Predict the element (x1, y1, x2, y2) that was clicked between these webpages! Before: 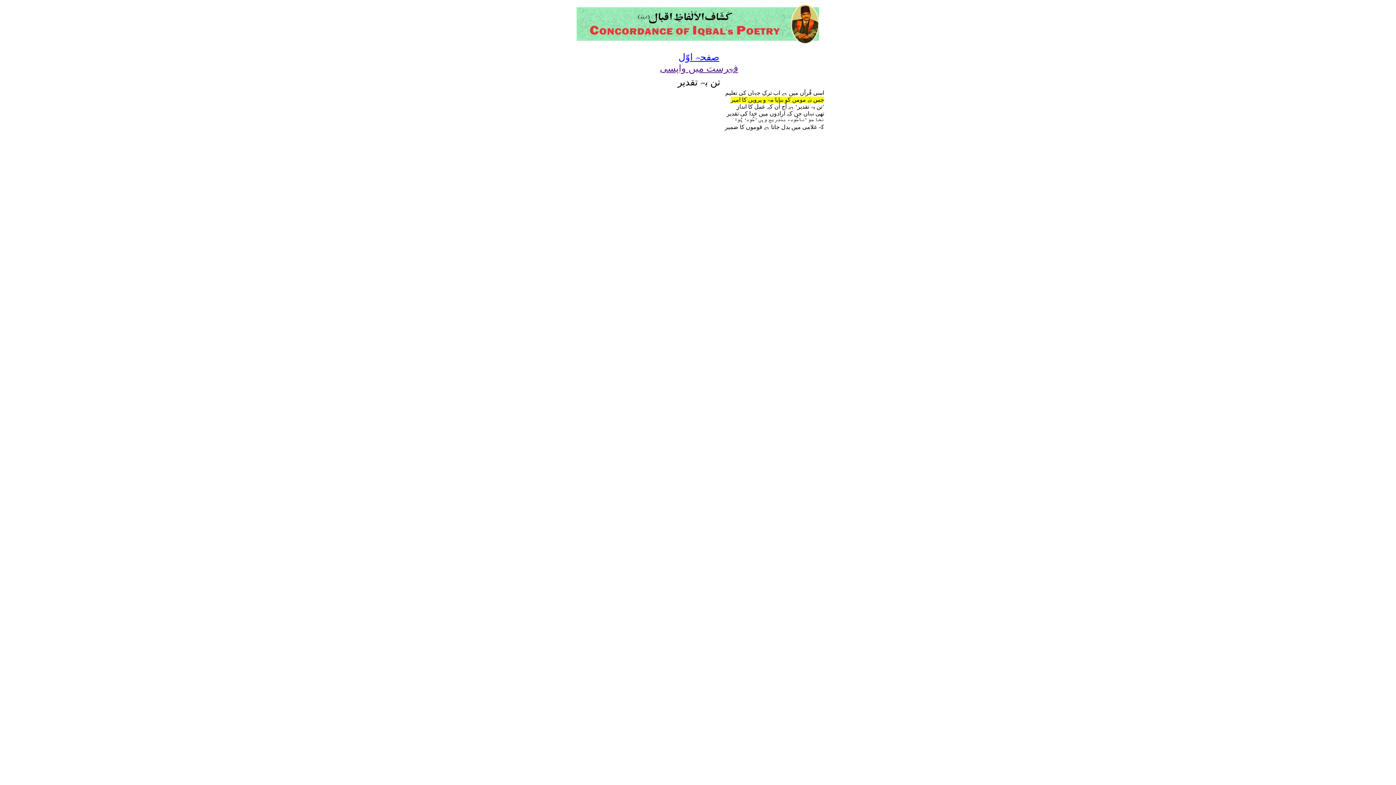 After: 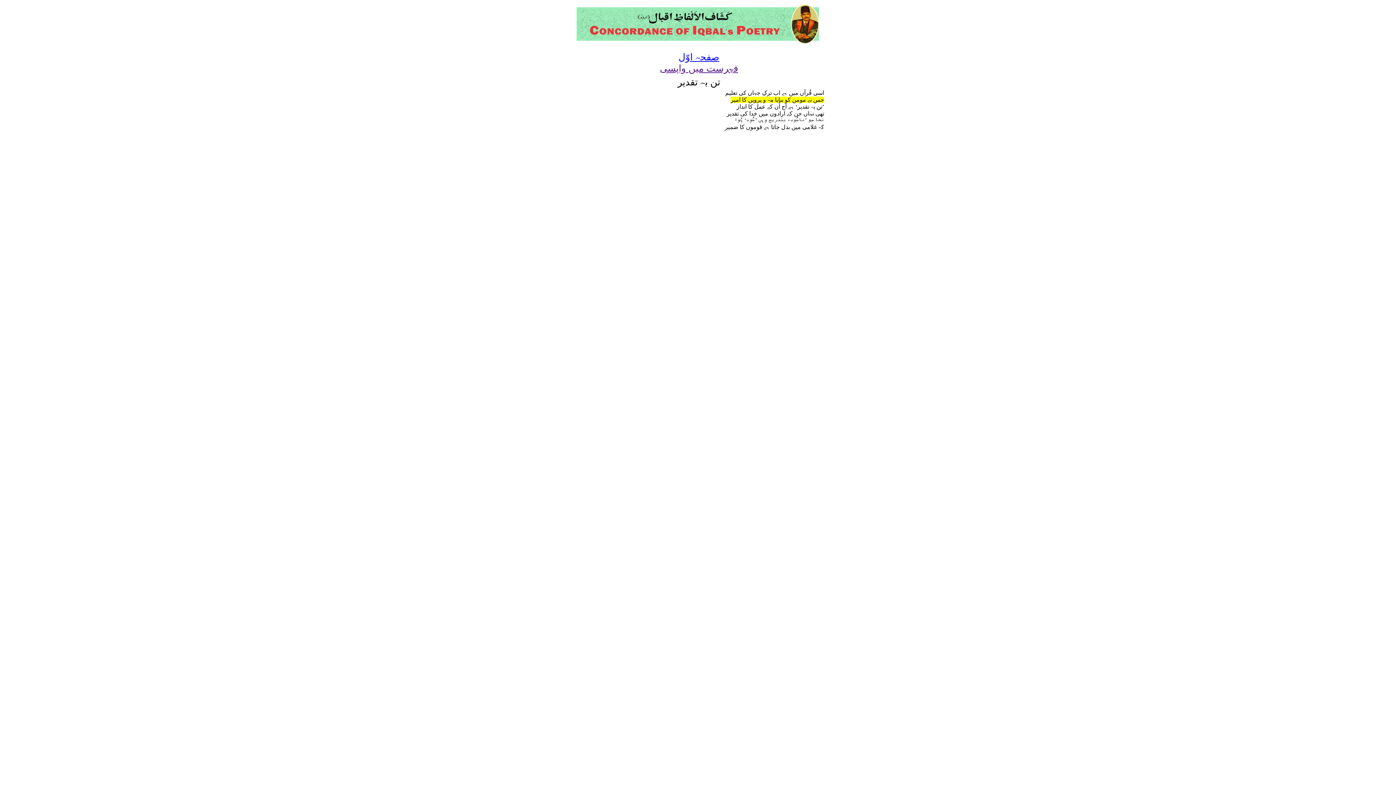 Action: bbox: (730, 96, 824, 102) label: جس نے مومن کو بنایا مہ و پرویں کا امیر